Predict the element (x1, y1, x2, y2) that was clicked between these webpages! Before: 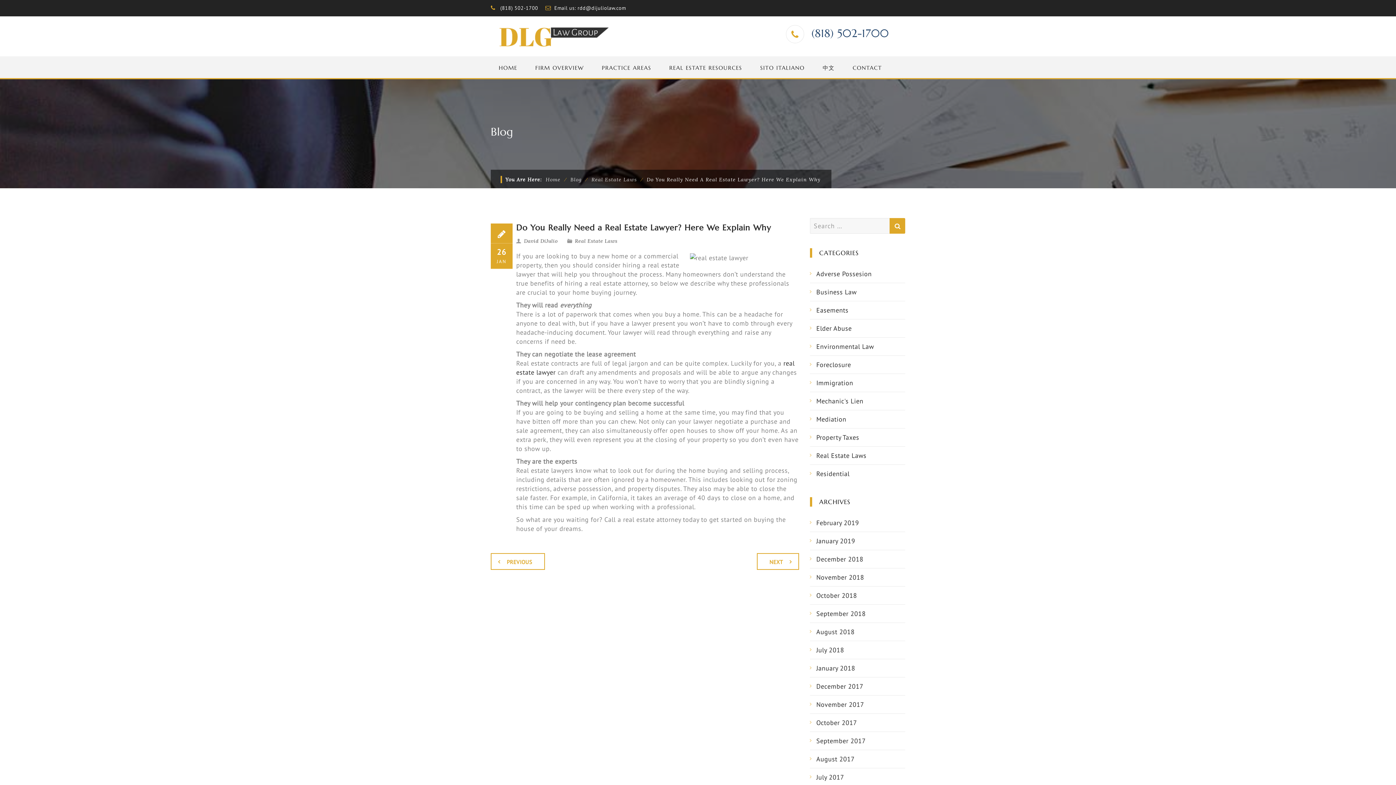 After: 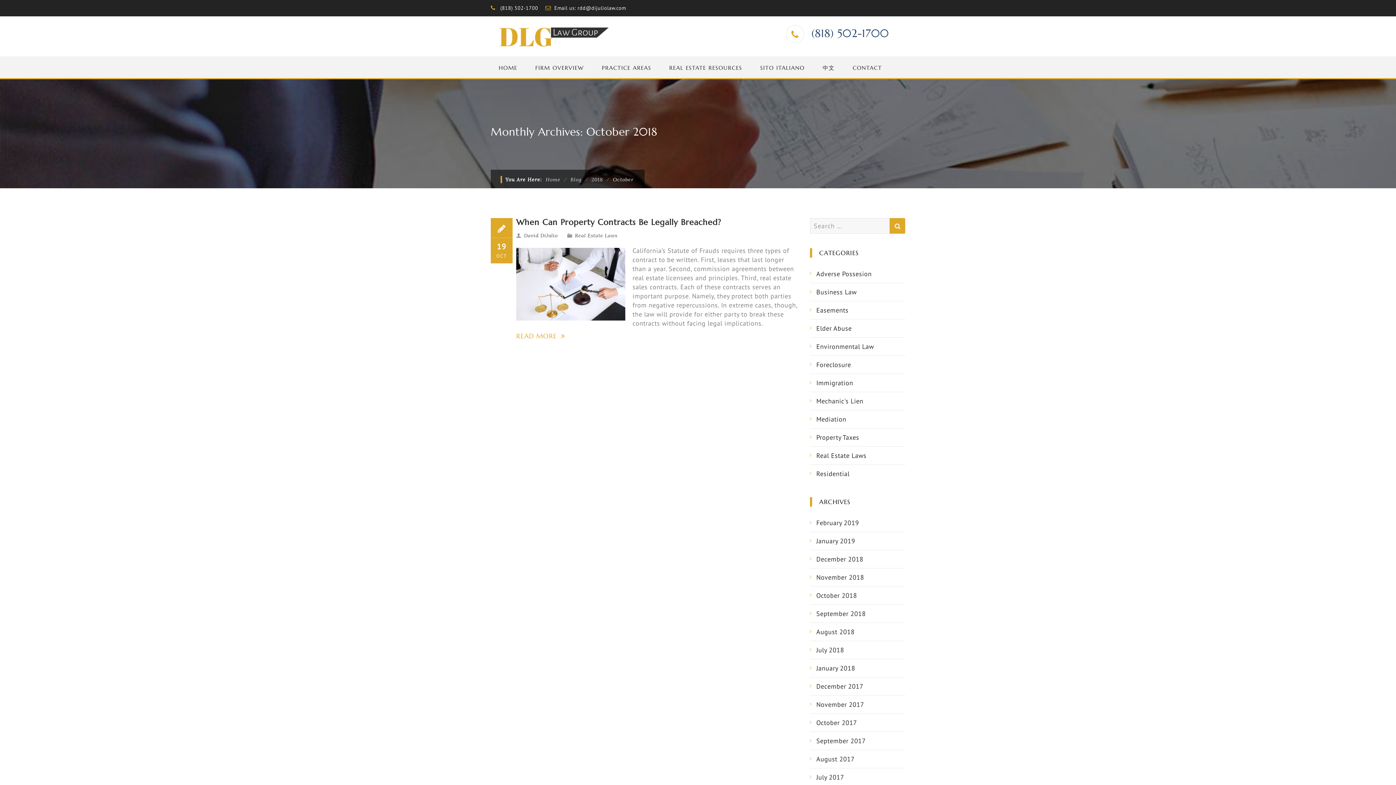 Action: bbox: (810, 591, 857, 600) label: October 2018